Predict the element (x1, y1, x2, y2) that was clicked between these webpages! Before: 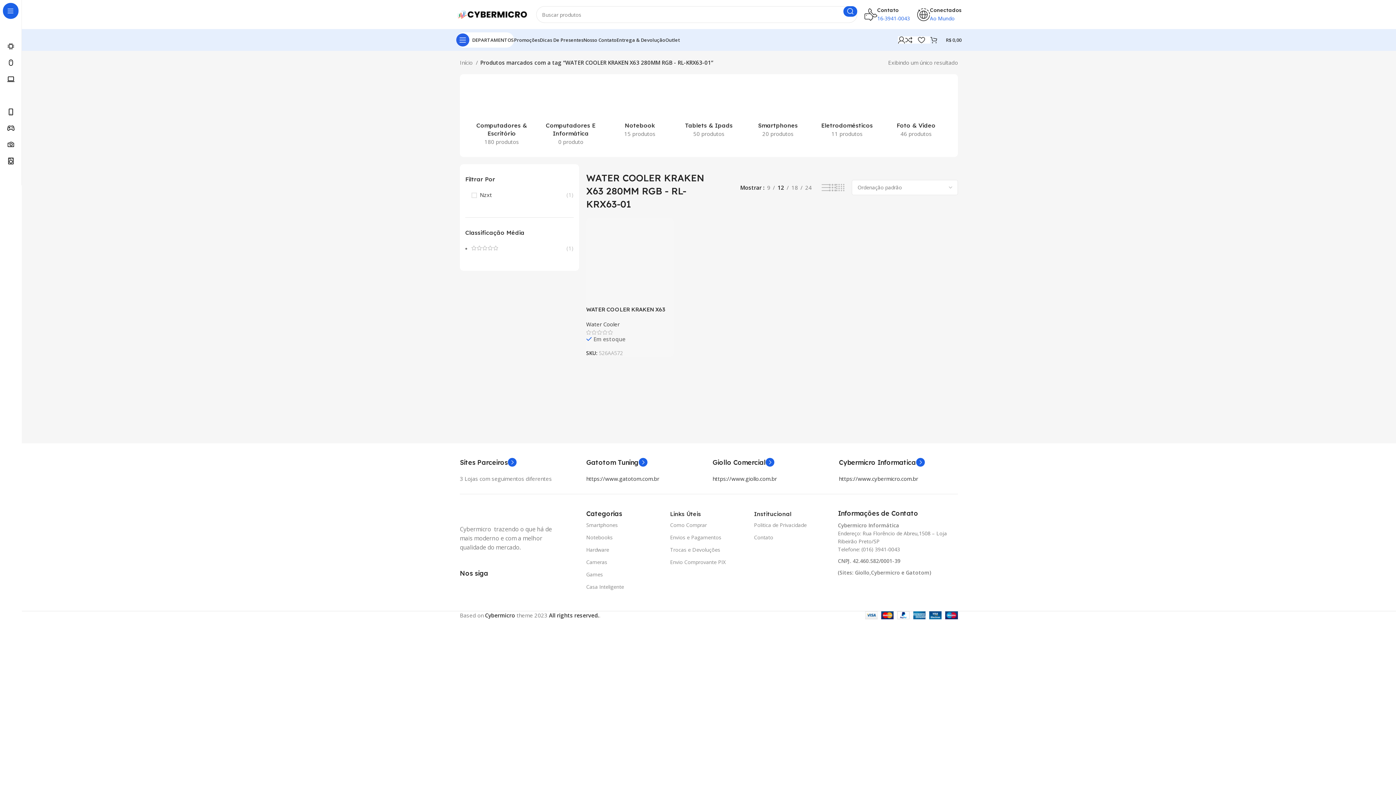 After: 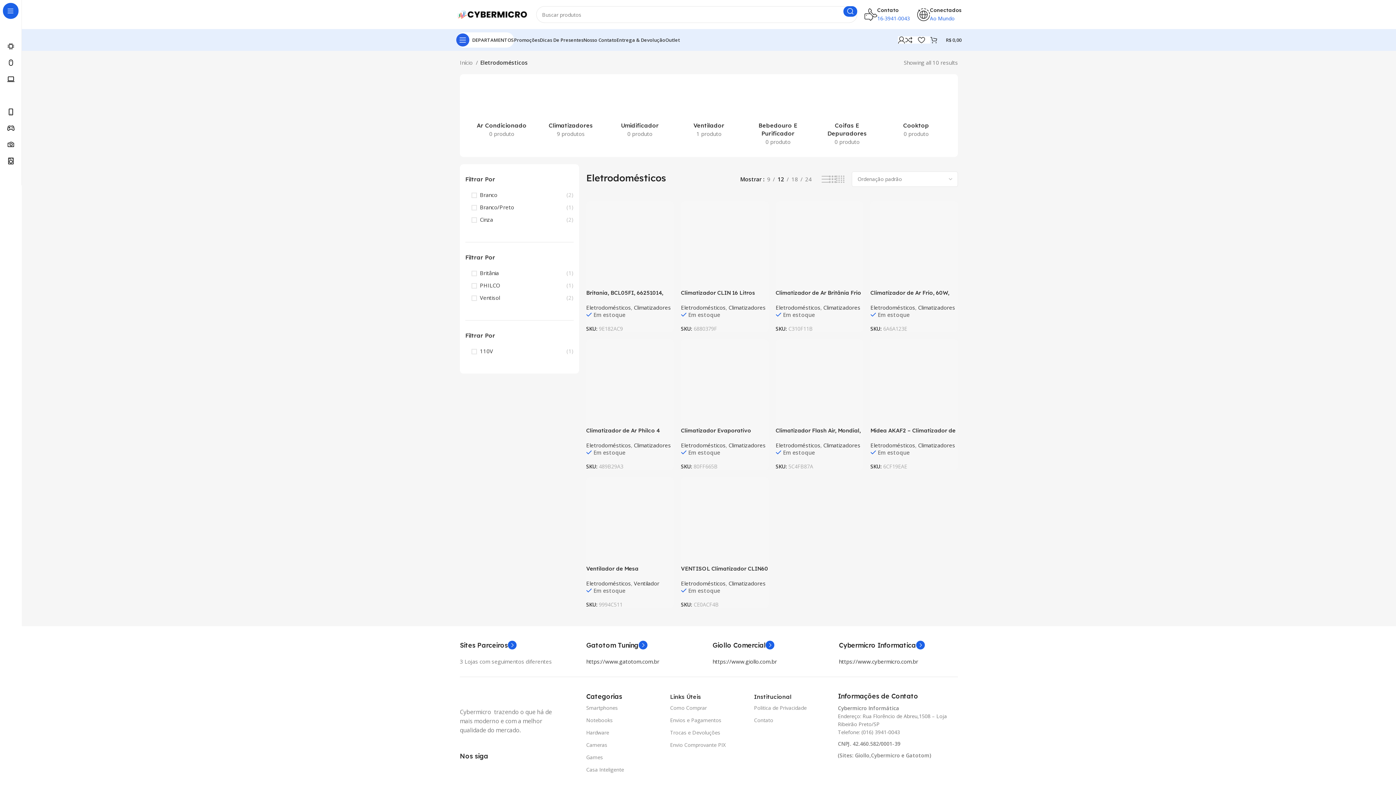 Action: bbox: (831, 130, 862, 137) label: 11 produtos